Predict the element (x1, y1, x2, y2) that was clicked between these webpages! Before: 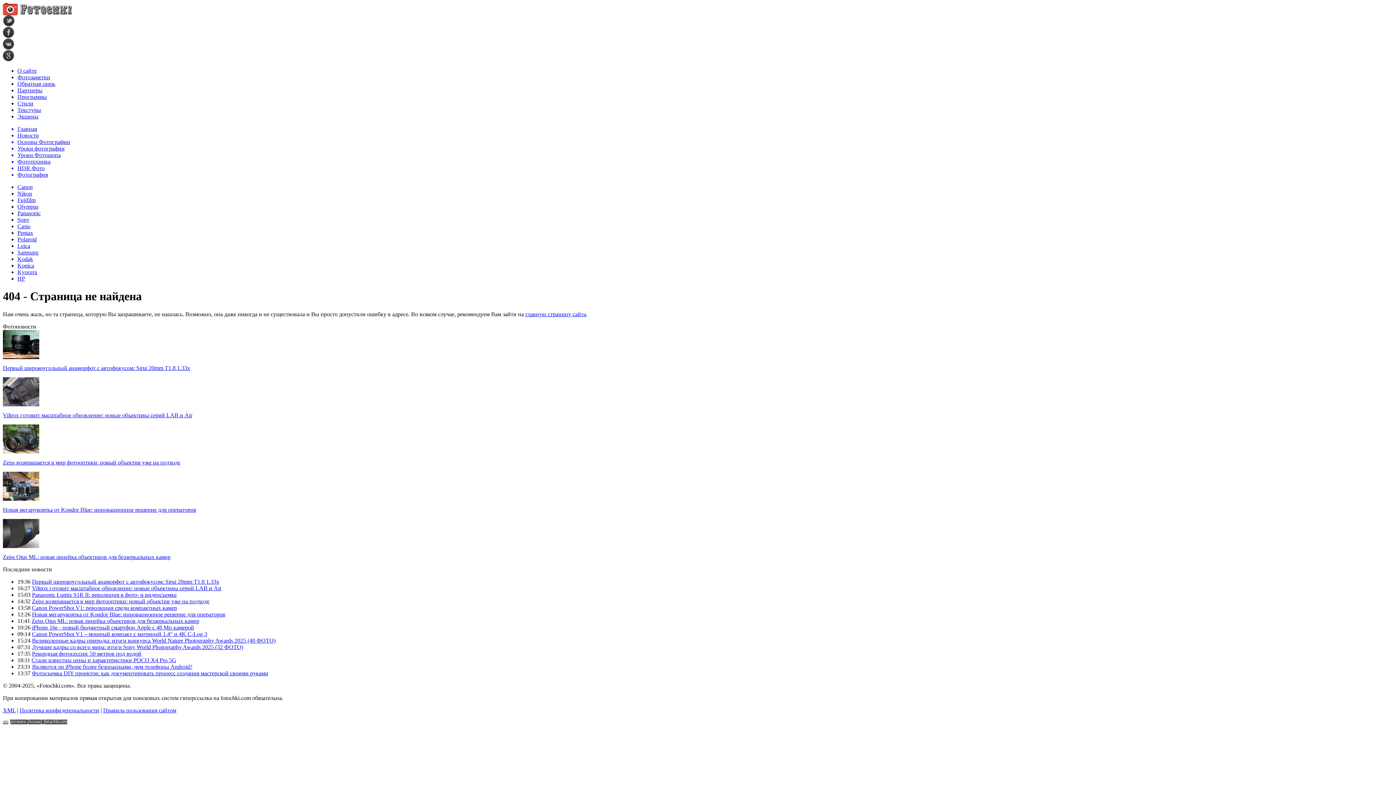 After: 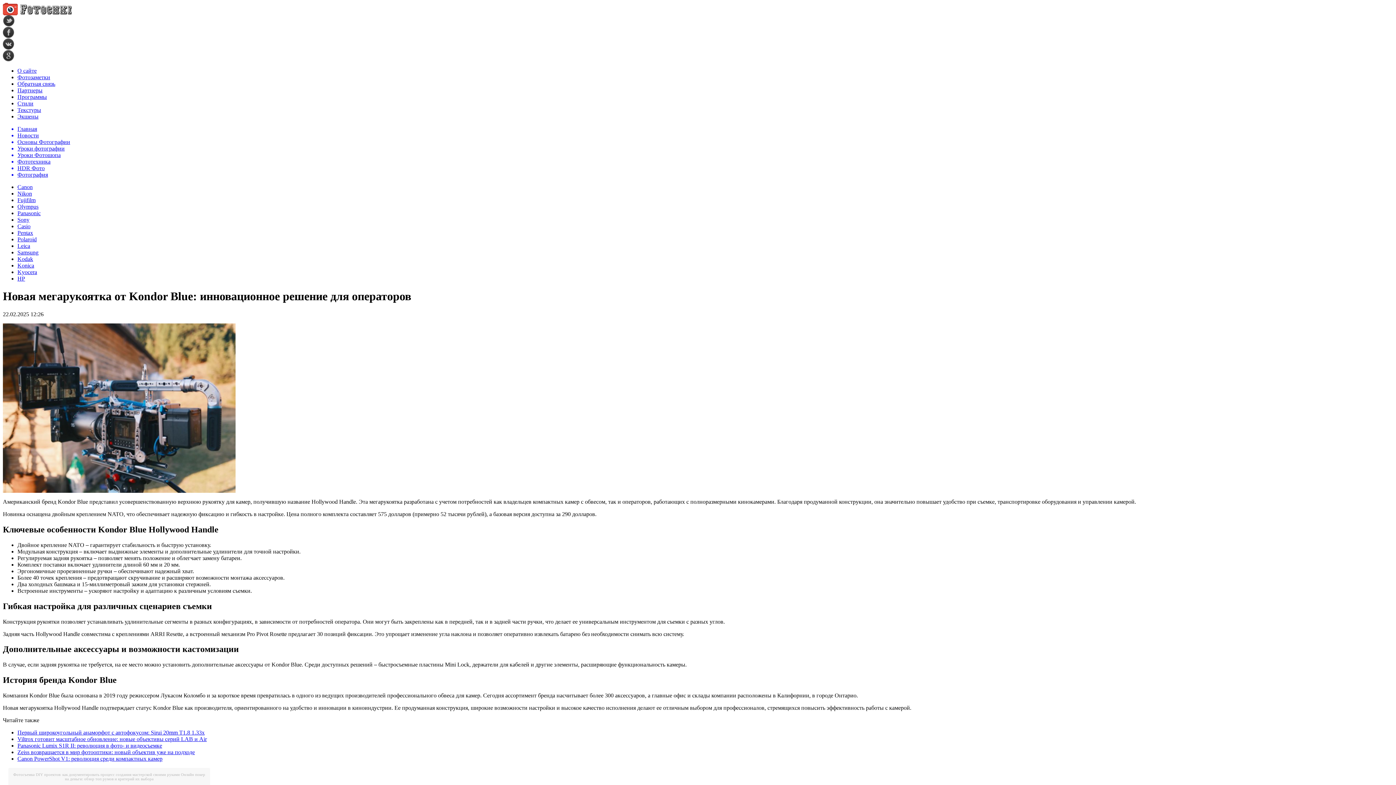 Action: bbox: (2, 506, 196, 513) label: Новая мегарукоятка от Kondor Blue: инновационное решение для операторов